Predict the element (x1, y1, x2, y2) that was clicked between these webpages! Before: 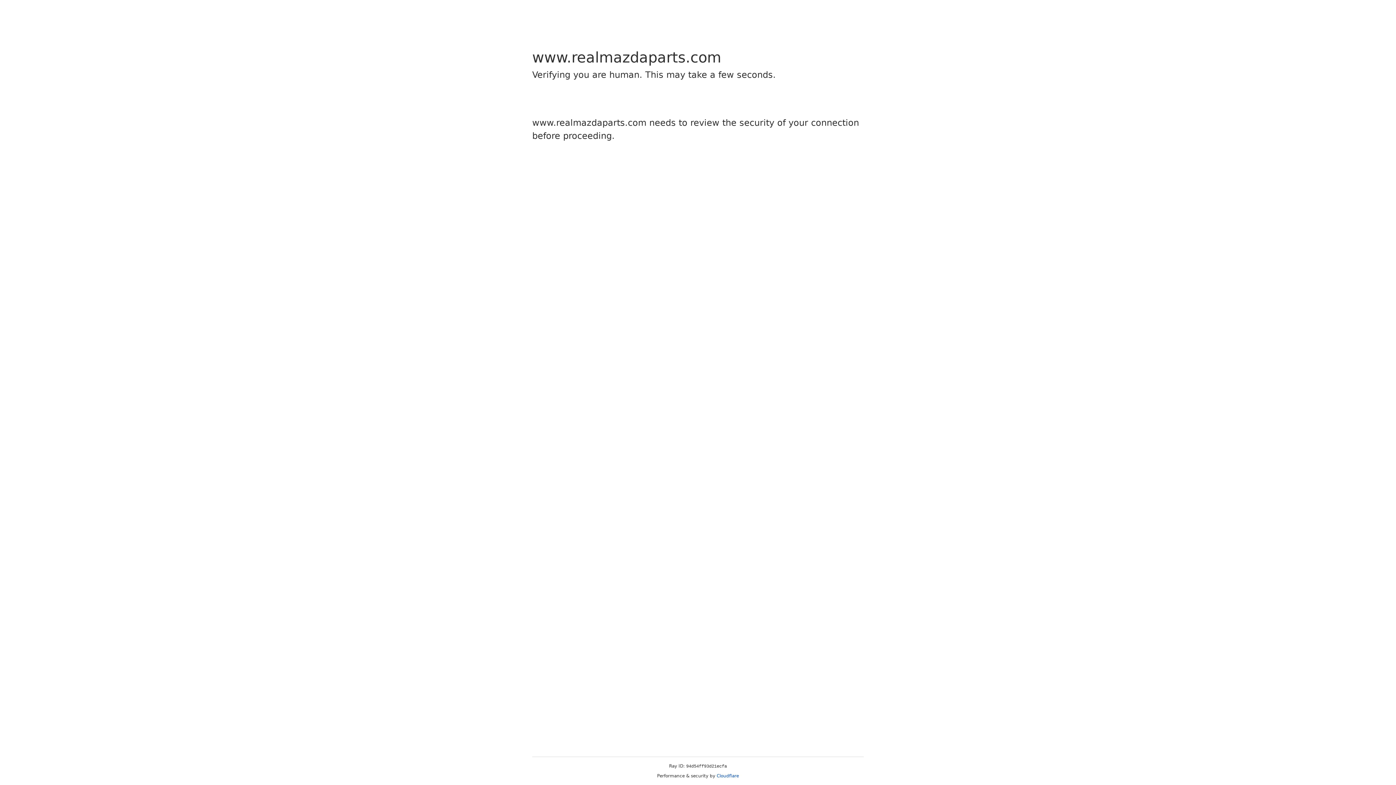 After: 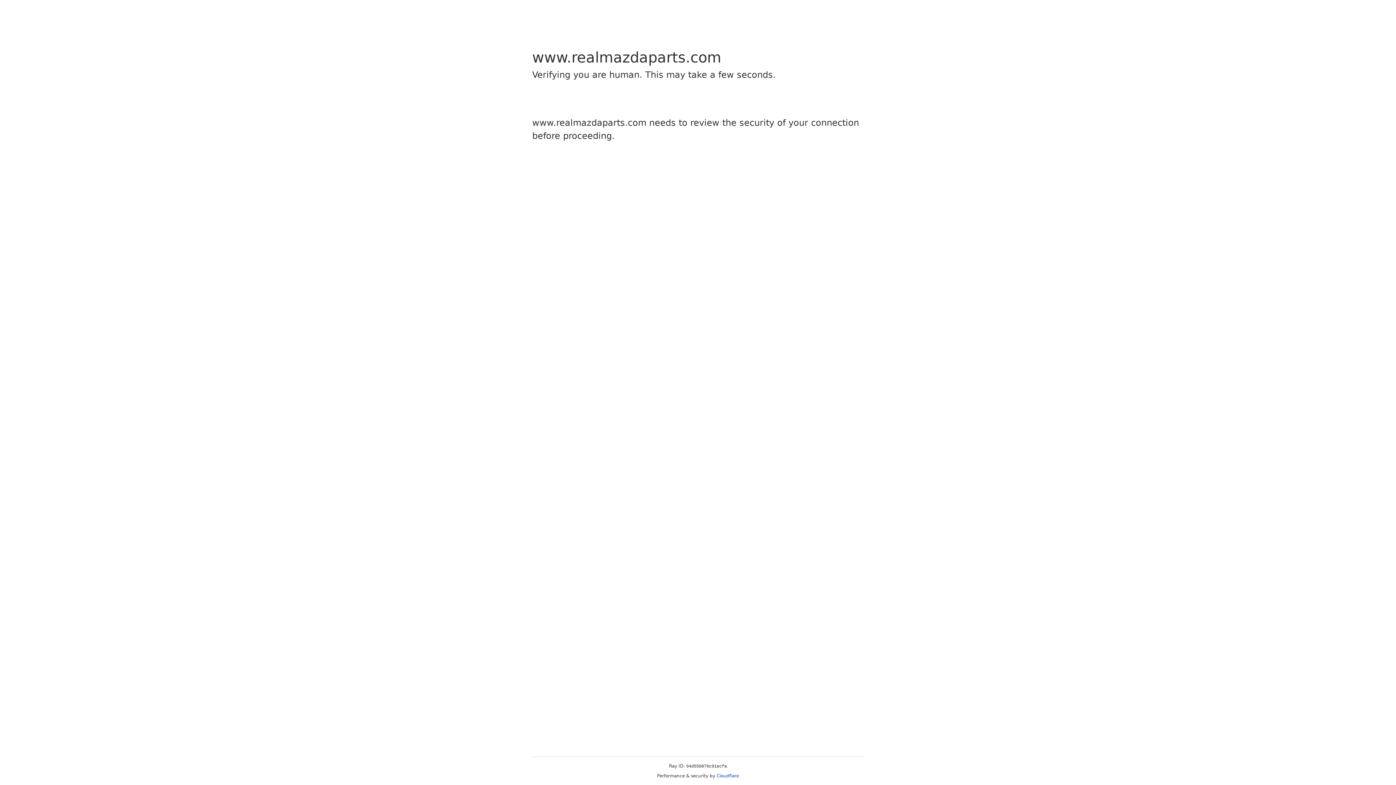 Action: label: Cloudflare bbox: (716, 773, 739, 778)